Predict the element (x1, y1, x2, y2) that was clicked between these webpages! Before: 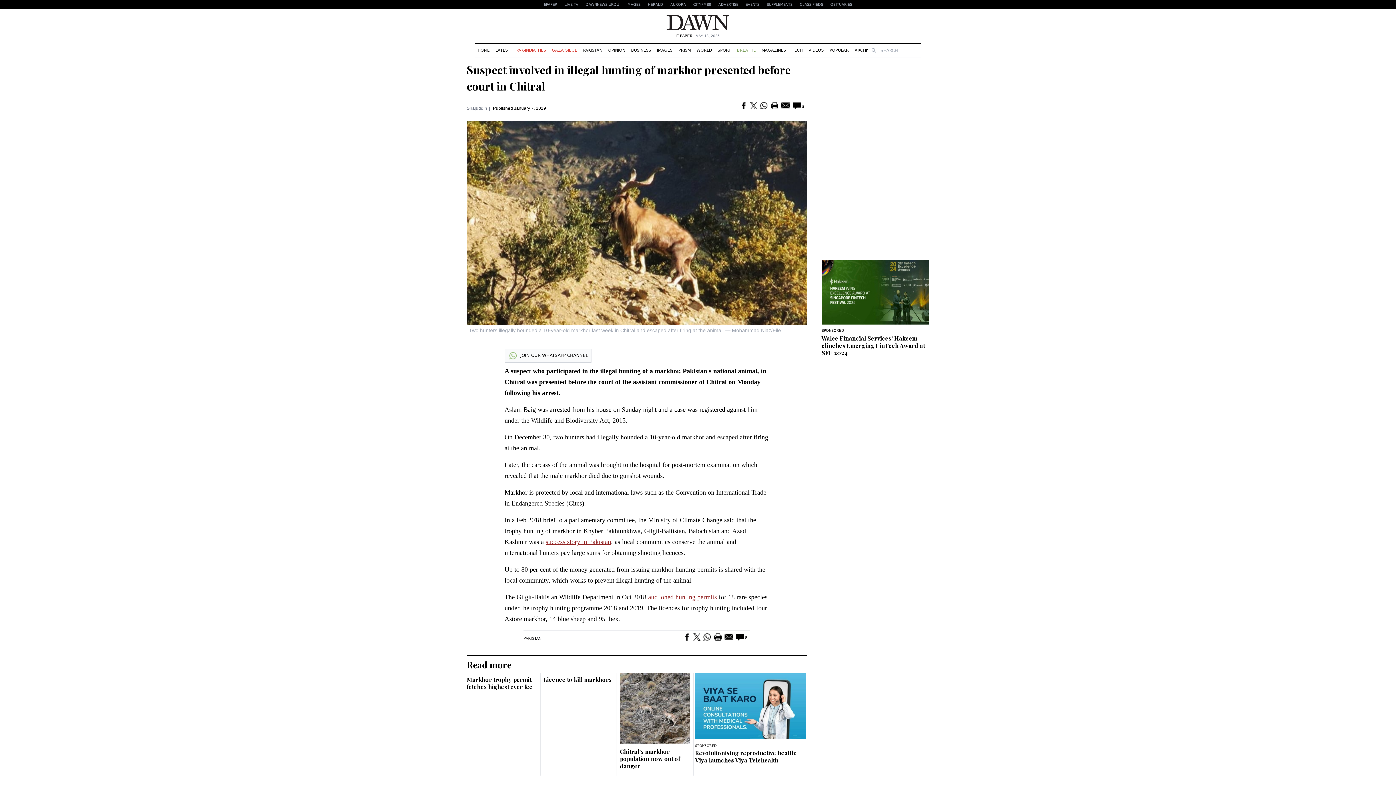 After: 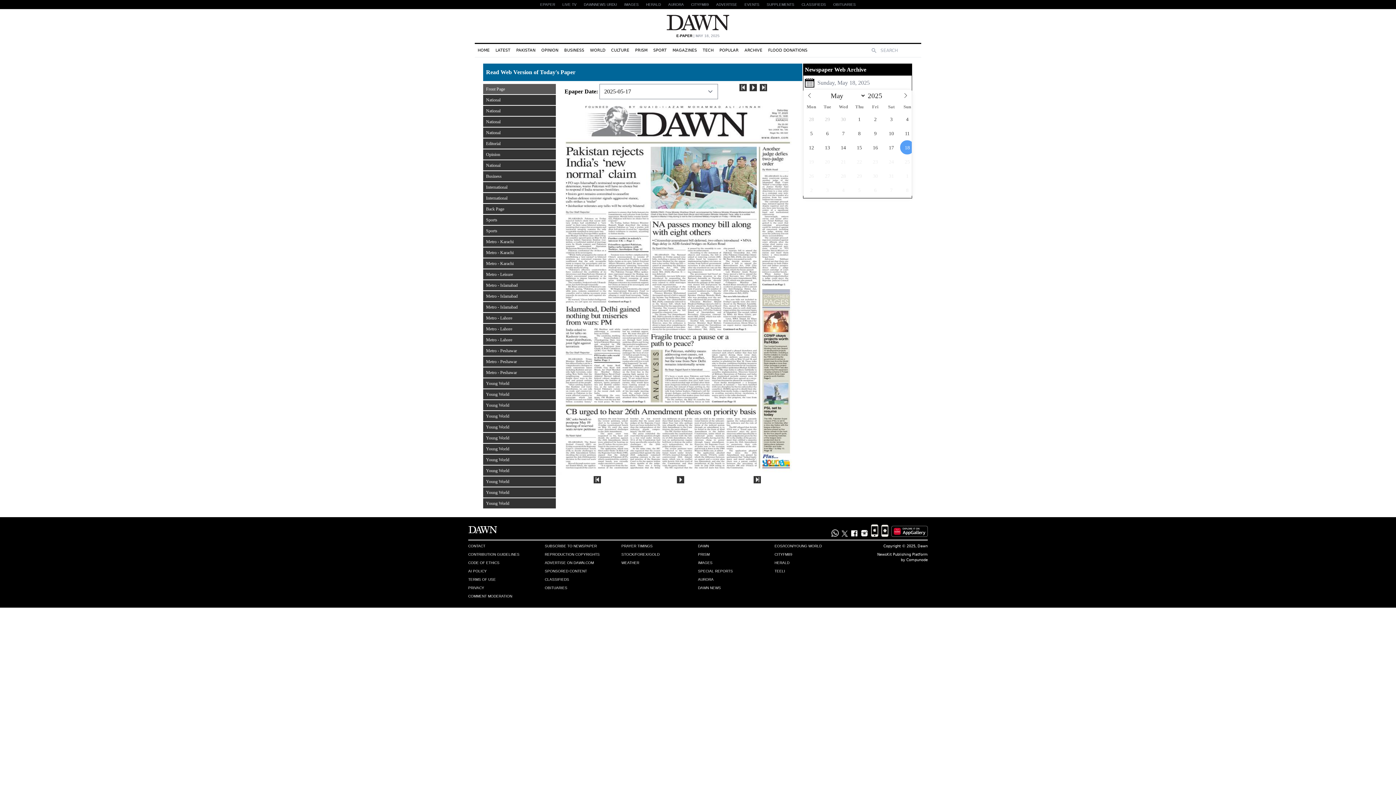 Action: label: E-PAPER | MAY 18, 2025 bbox: (676, 33, 719, 38)